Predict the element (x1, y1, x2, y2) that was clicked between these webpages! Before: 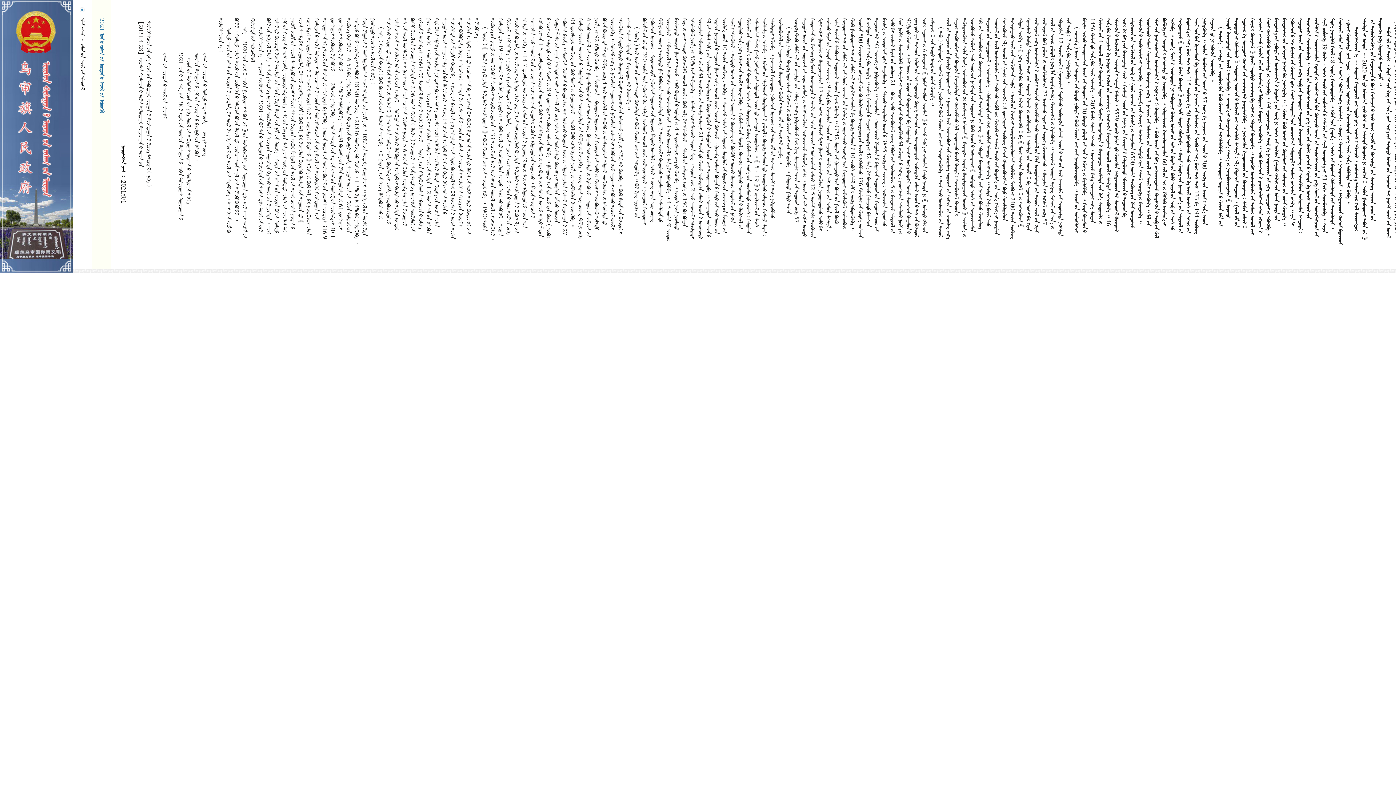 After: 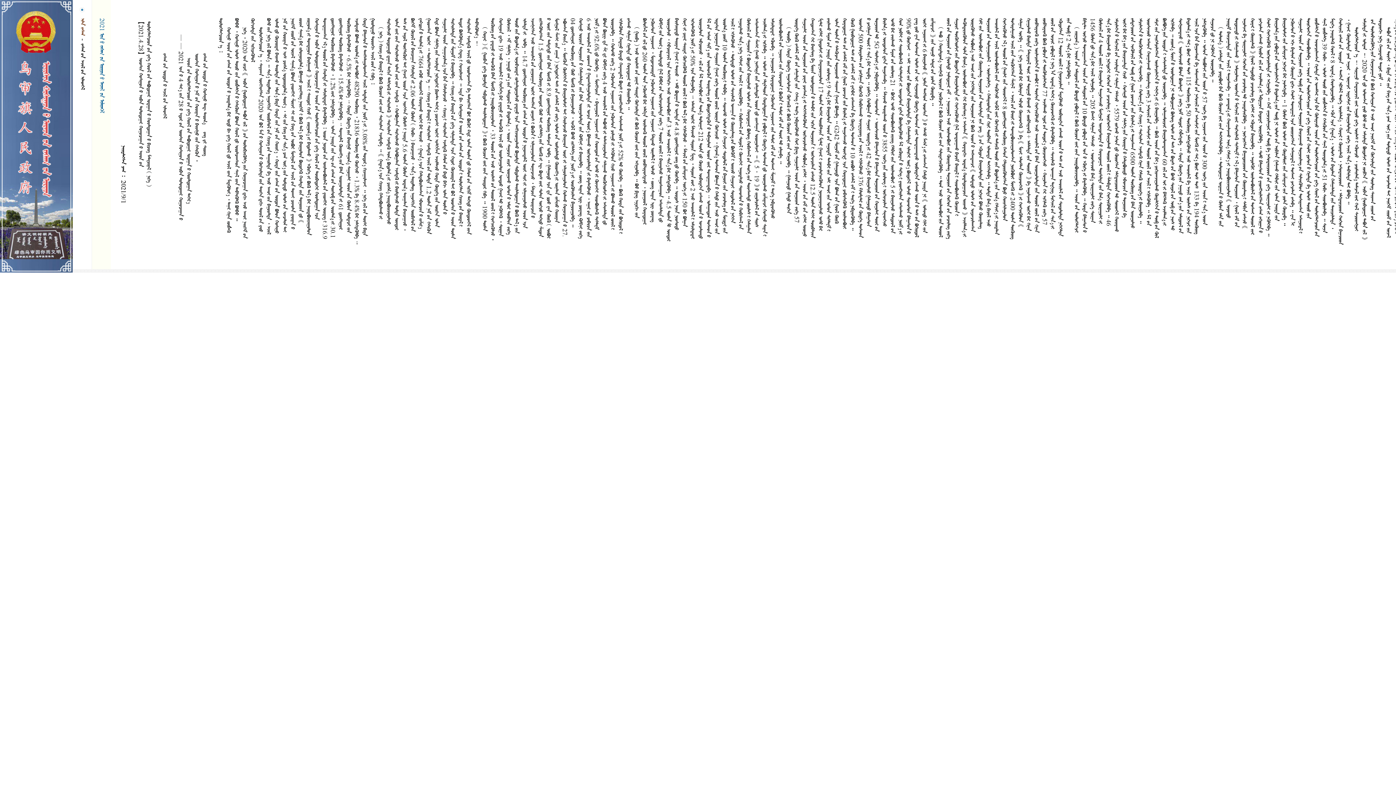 Action: label:   bbox: (79, 18, 85, 35)